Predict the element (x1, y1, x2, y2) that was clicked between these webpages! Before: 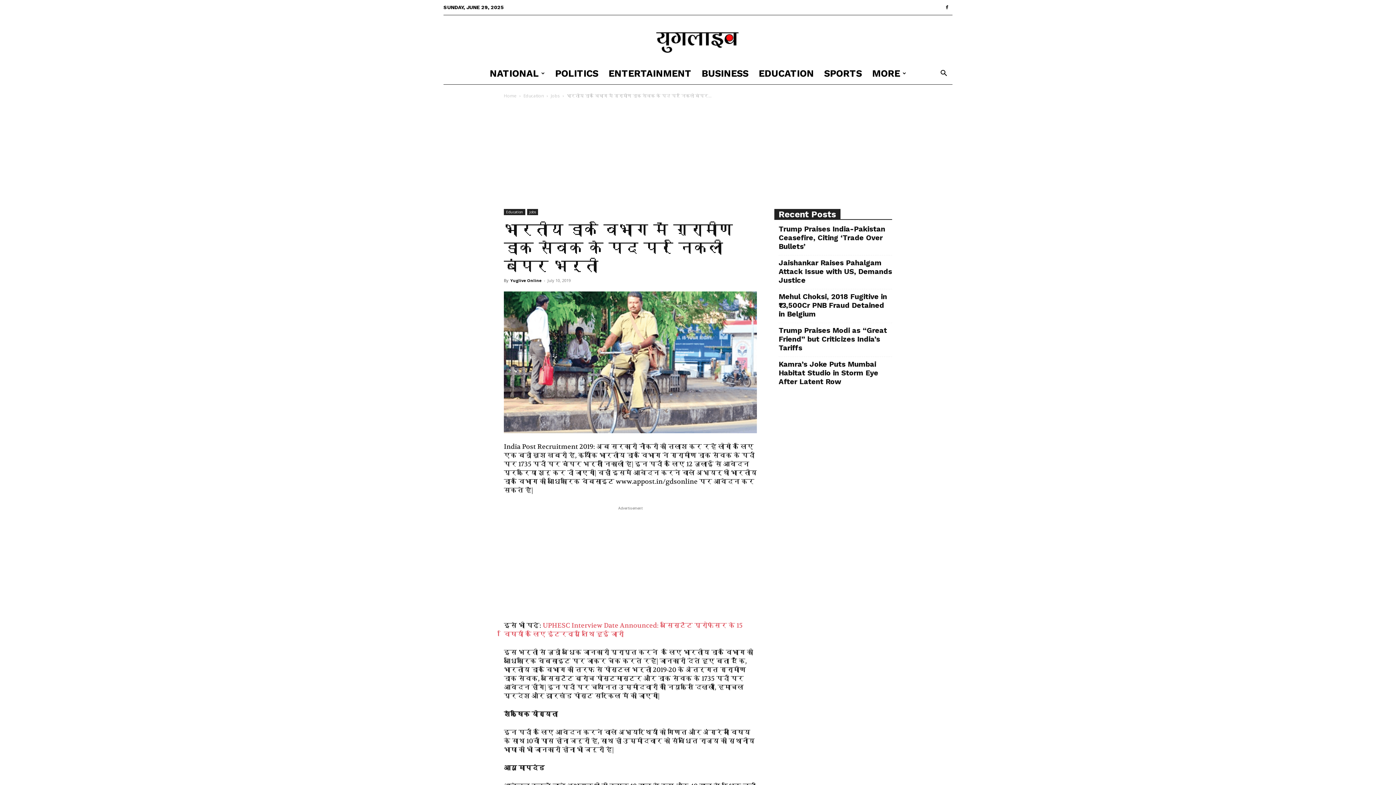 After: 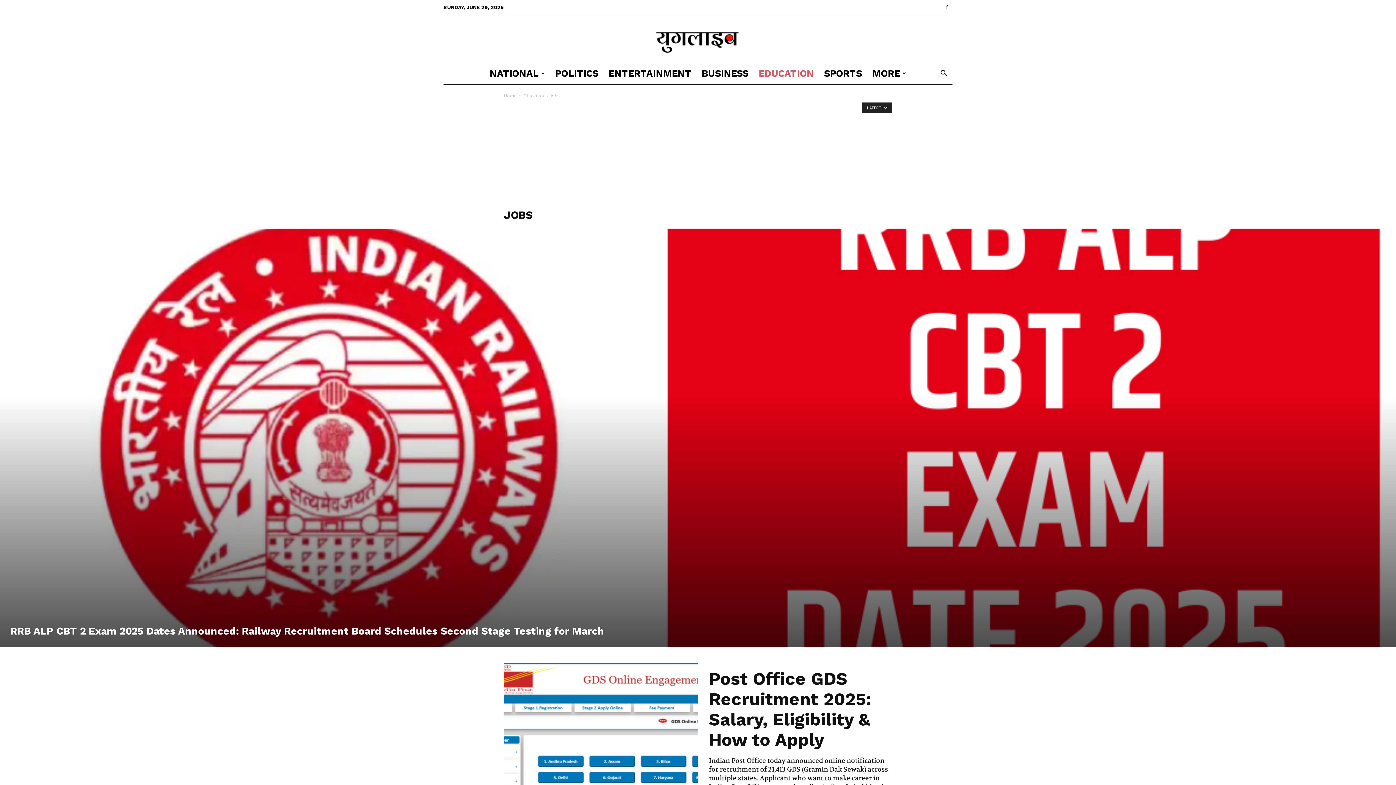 Action: bbox: (550, 92, 560, 98) label: Jobs